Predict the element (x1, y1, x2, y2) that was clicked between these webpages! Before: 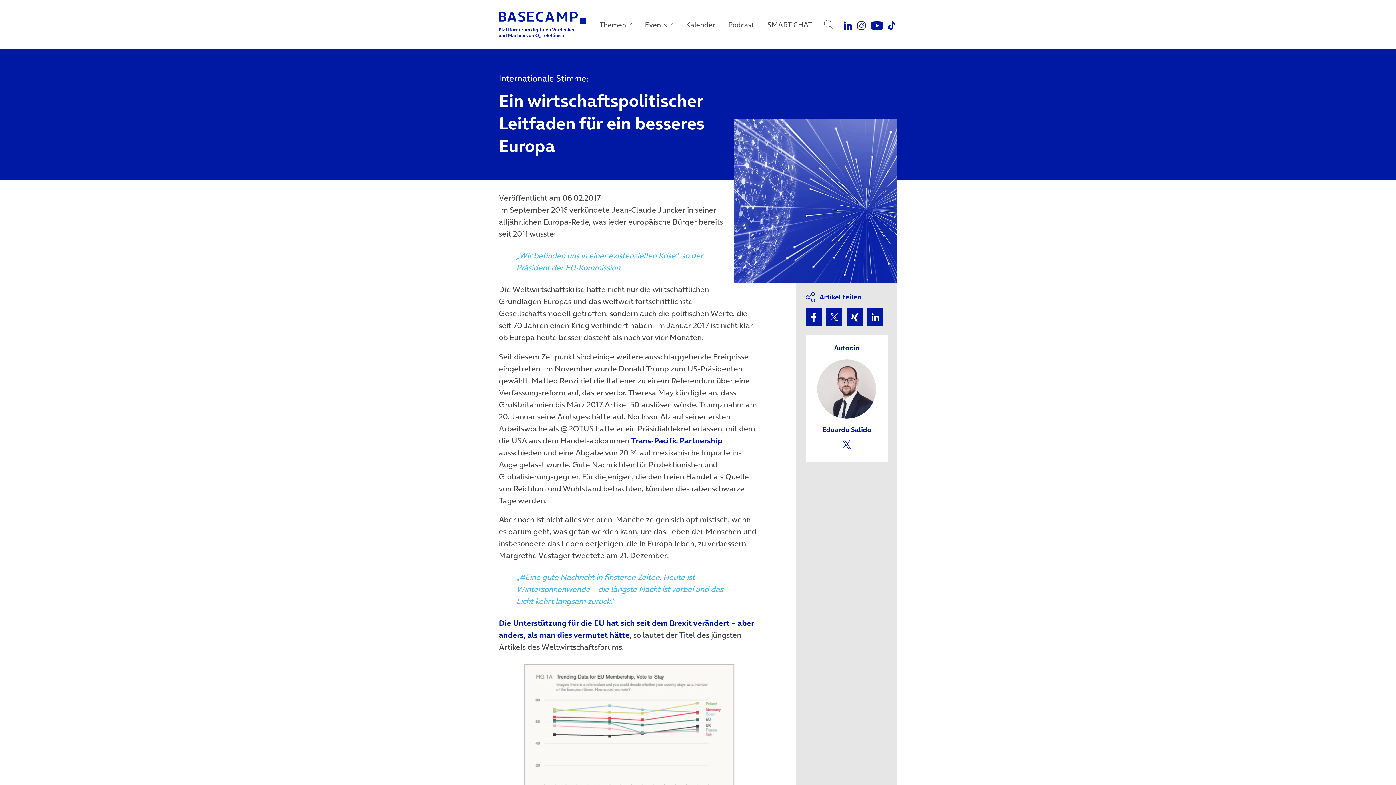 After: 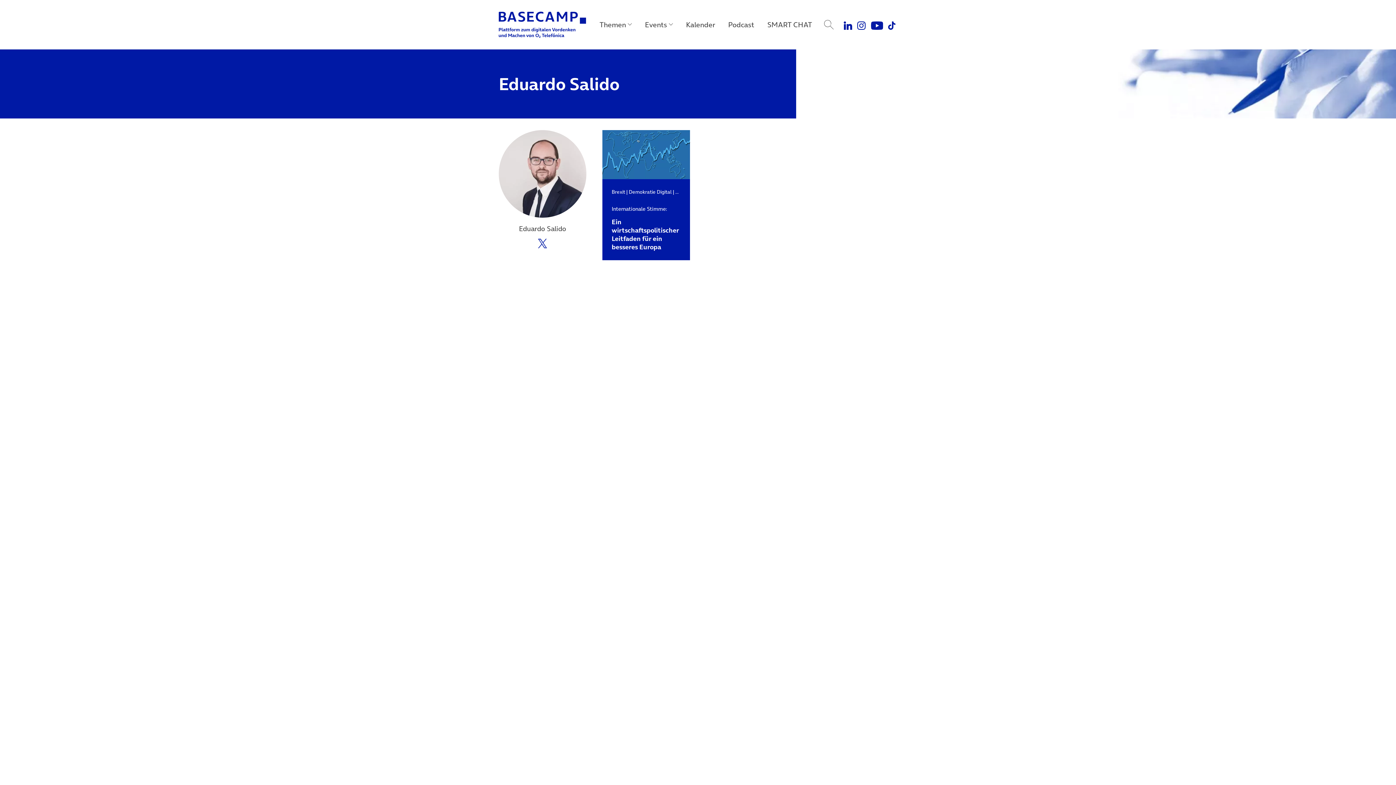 Action: bbox: (817, 382, 876, 393) label: Alle Artikel von Eduardo Salido anzeigen